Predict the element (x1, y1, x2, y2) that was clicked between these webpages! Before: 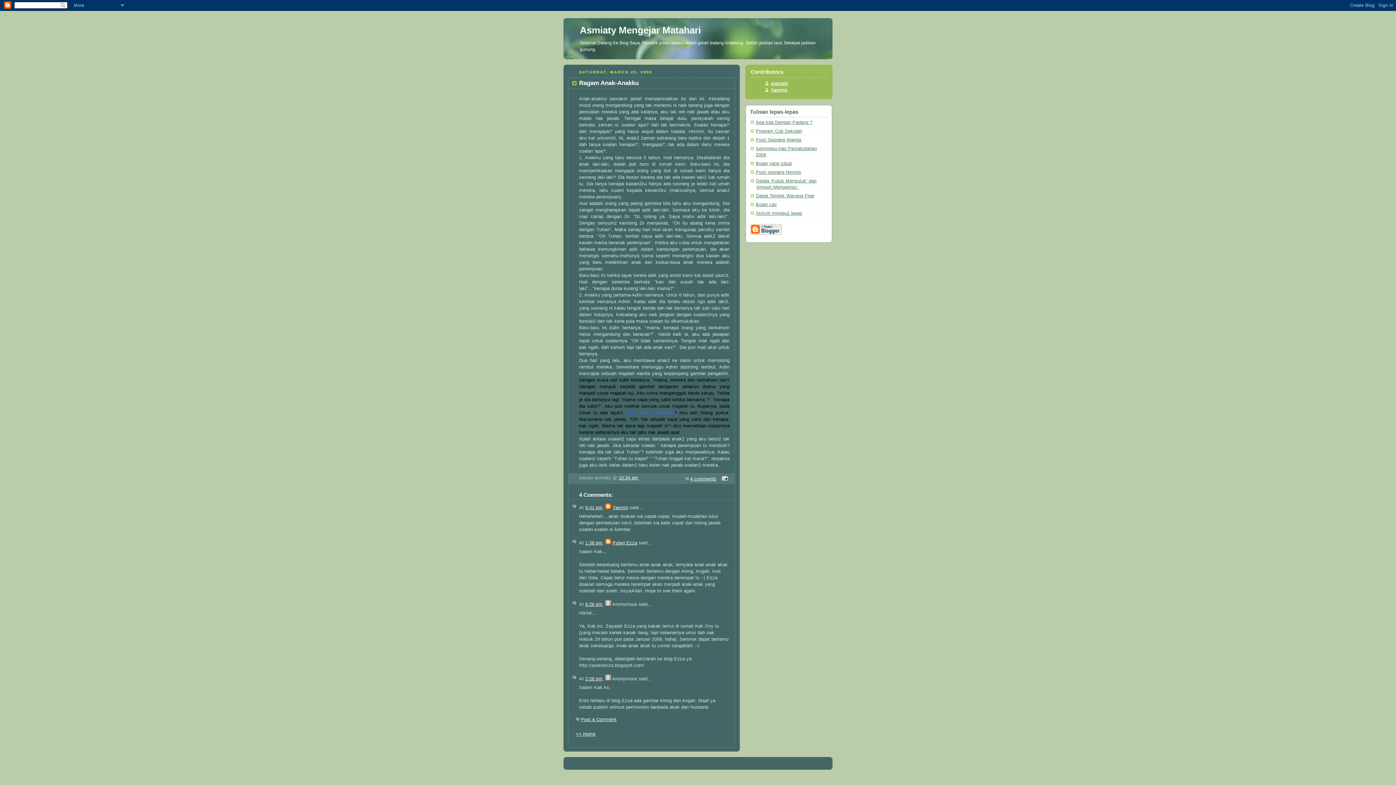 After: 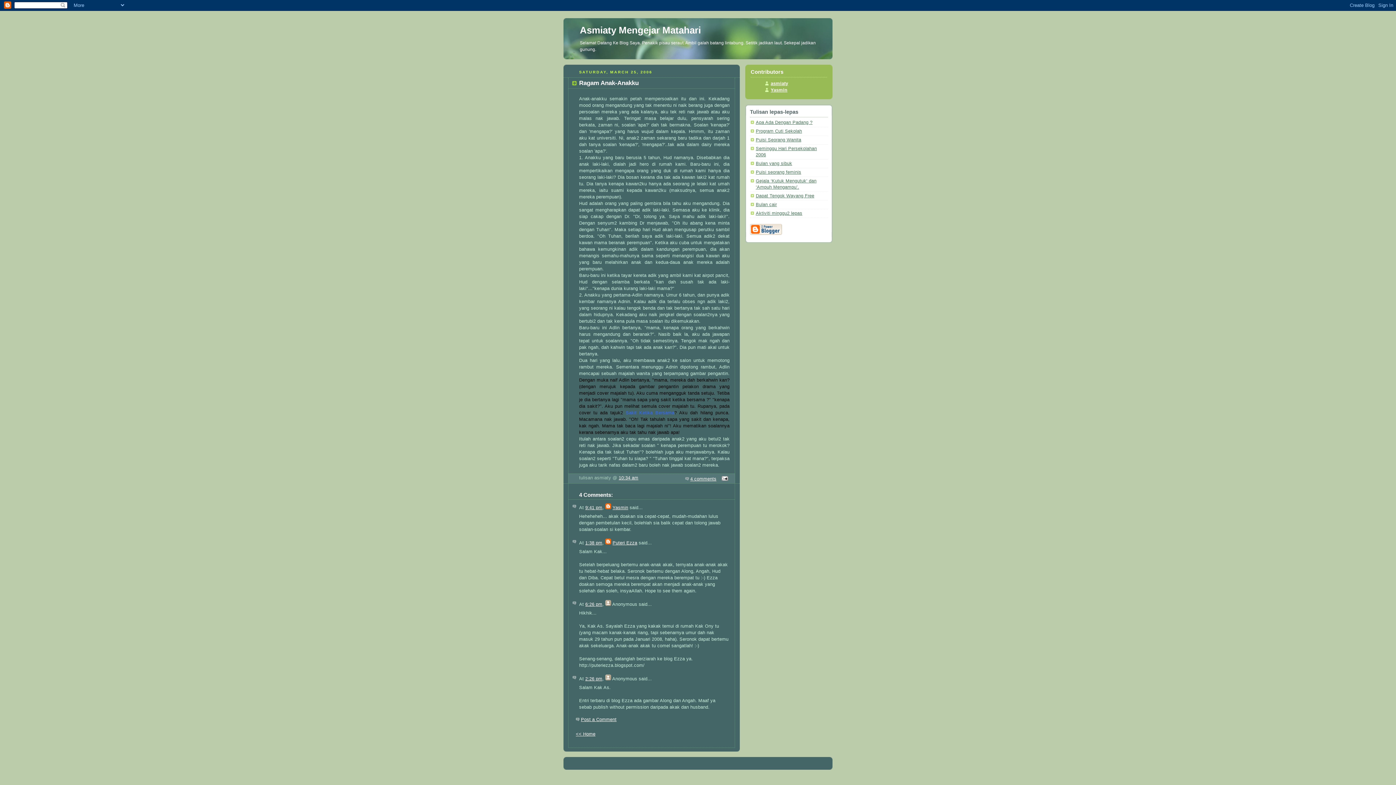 Action: label: 1:38 pm bbox: (585, 540, 602, 545)